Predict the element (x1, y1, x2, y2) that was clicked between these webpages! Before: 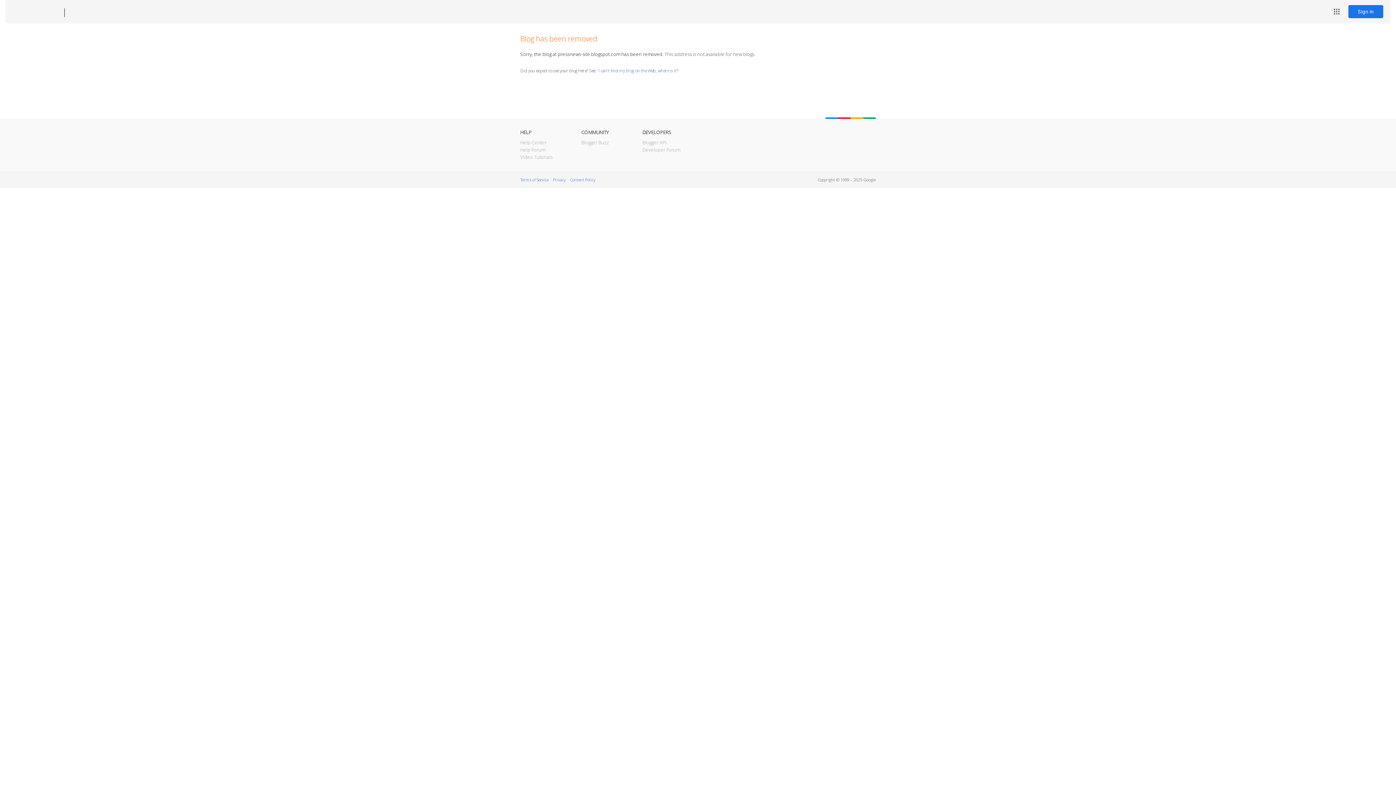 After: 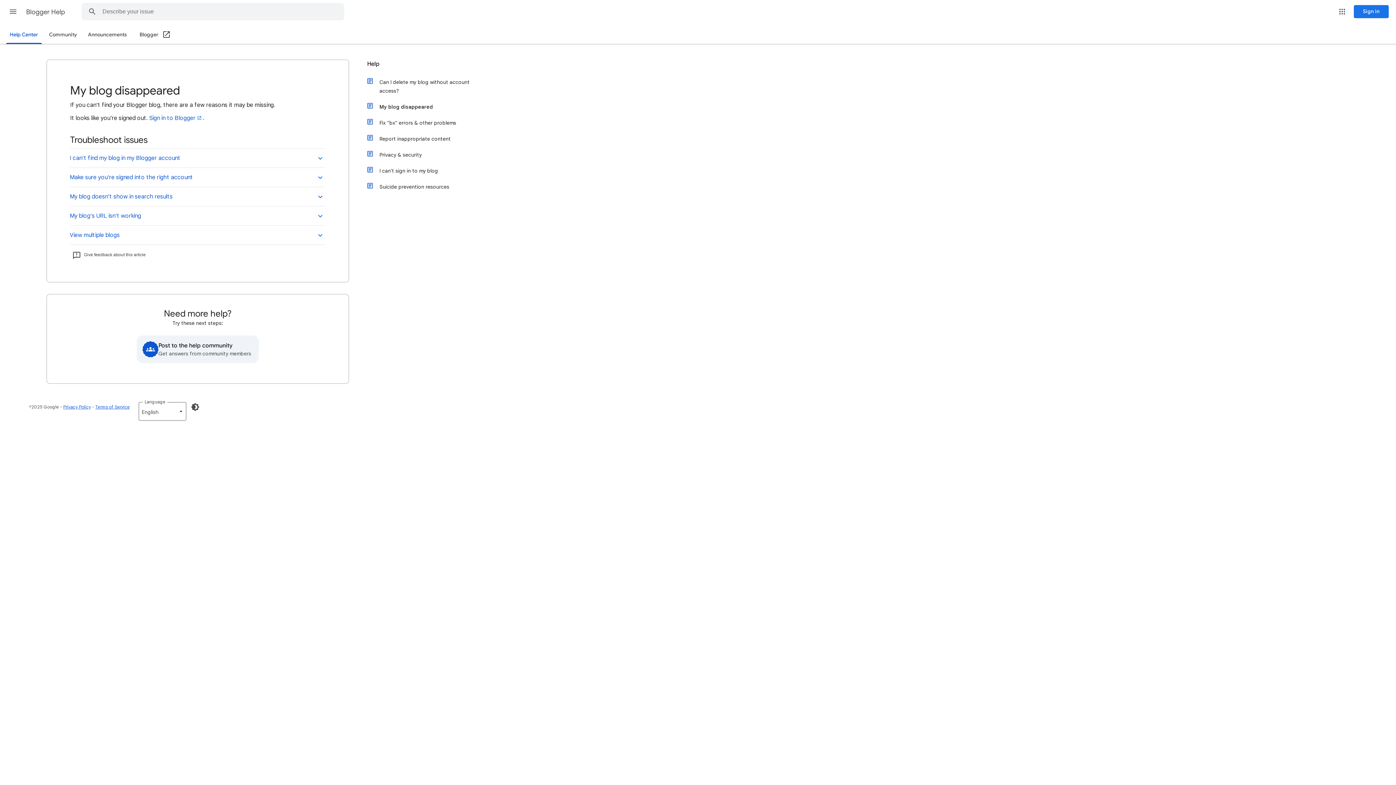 Action: bbox: (598, 67, 678, 73) label: I can't find my blog on the Web, where is it?